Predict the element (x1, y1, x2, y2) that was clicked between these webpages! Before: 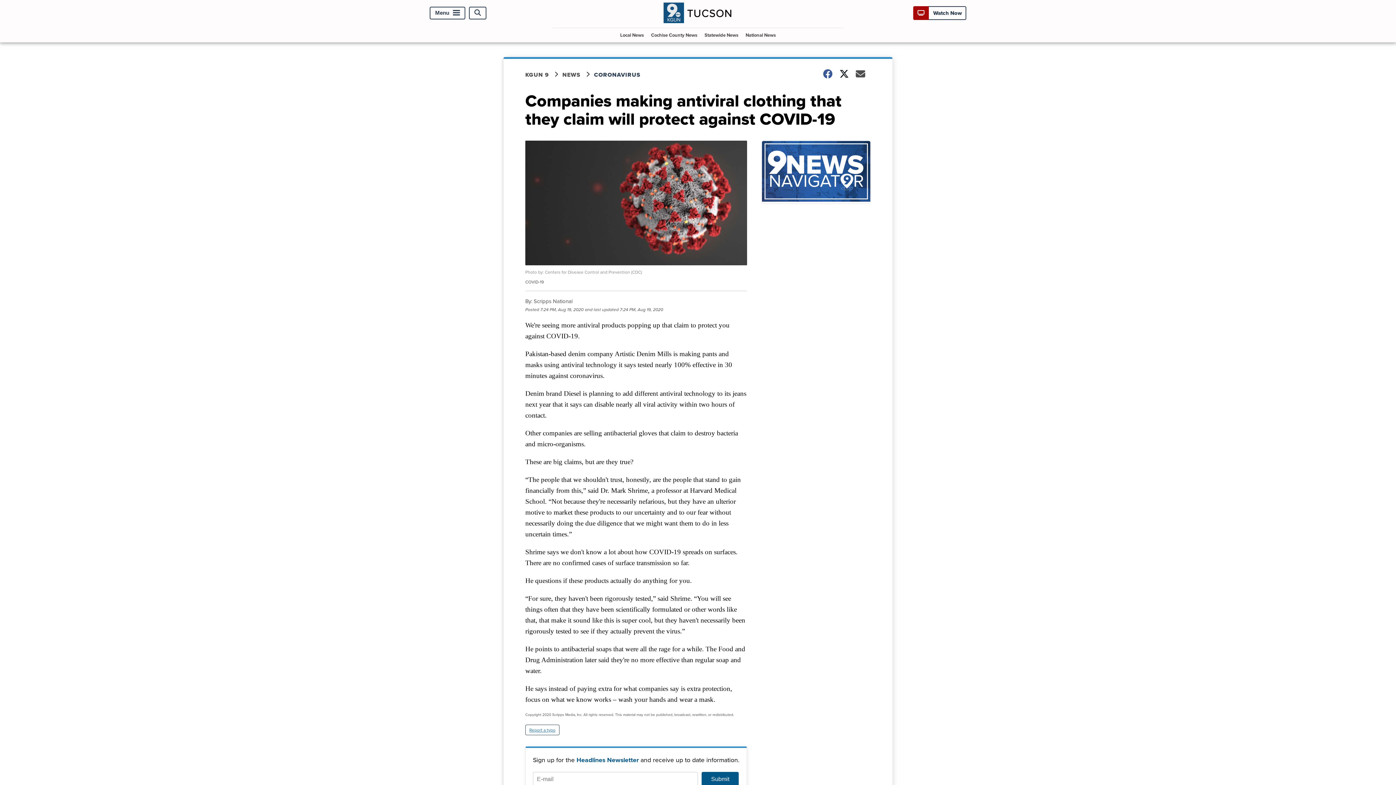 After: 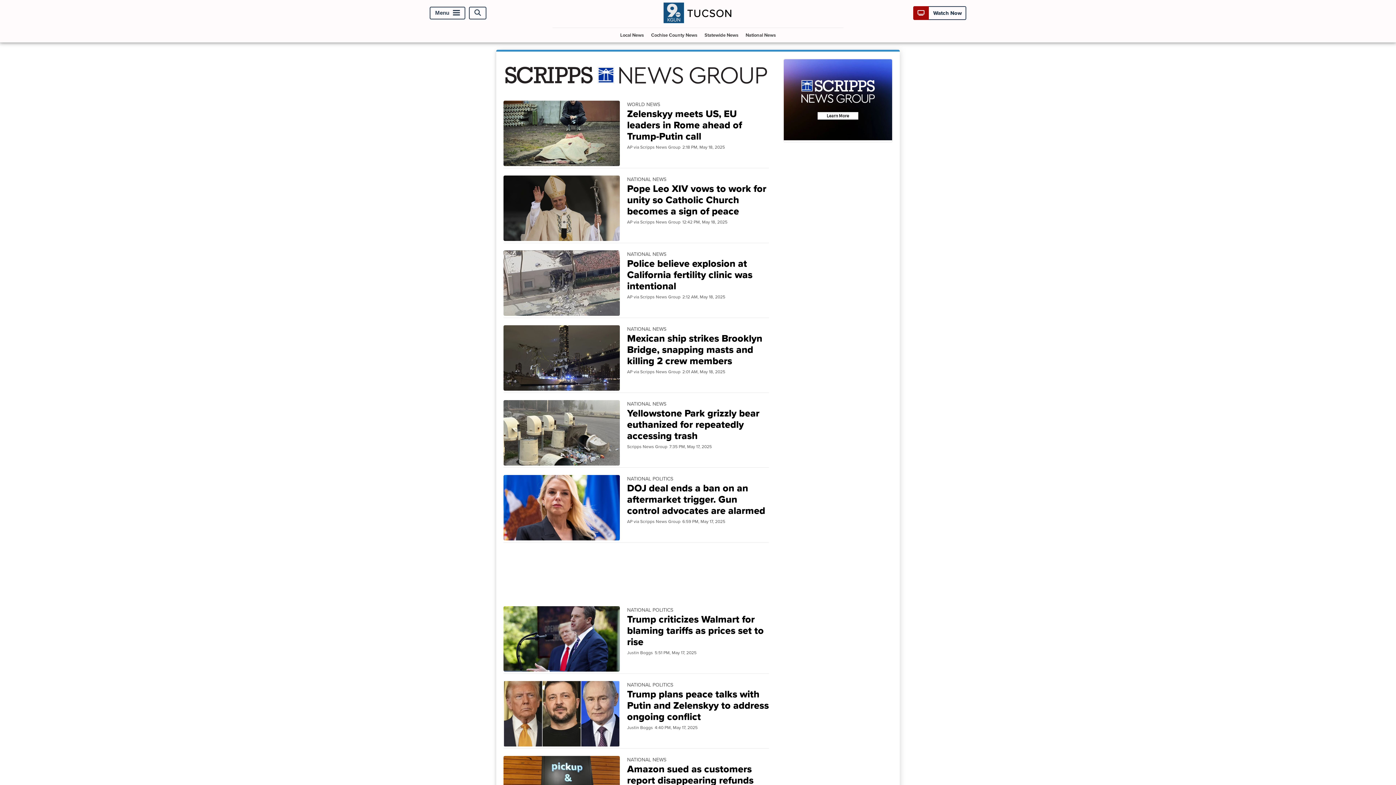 Action: bbox: (742, 27, 778, 42) label: National News